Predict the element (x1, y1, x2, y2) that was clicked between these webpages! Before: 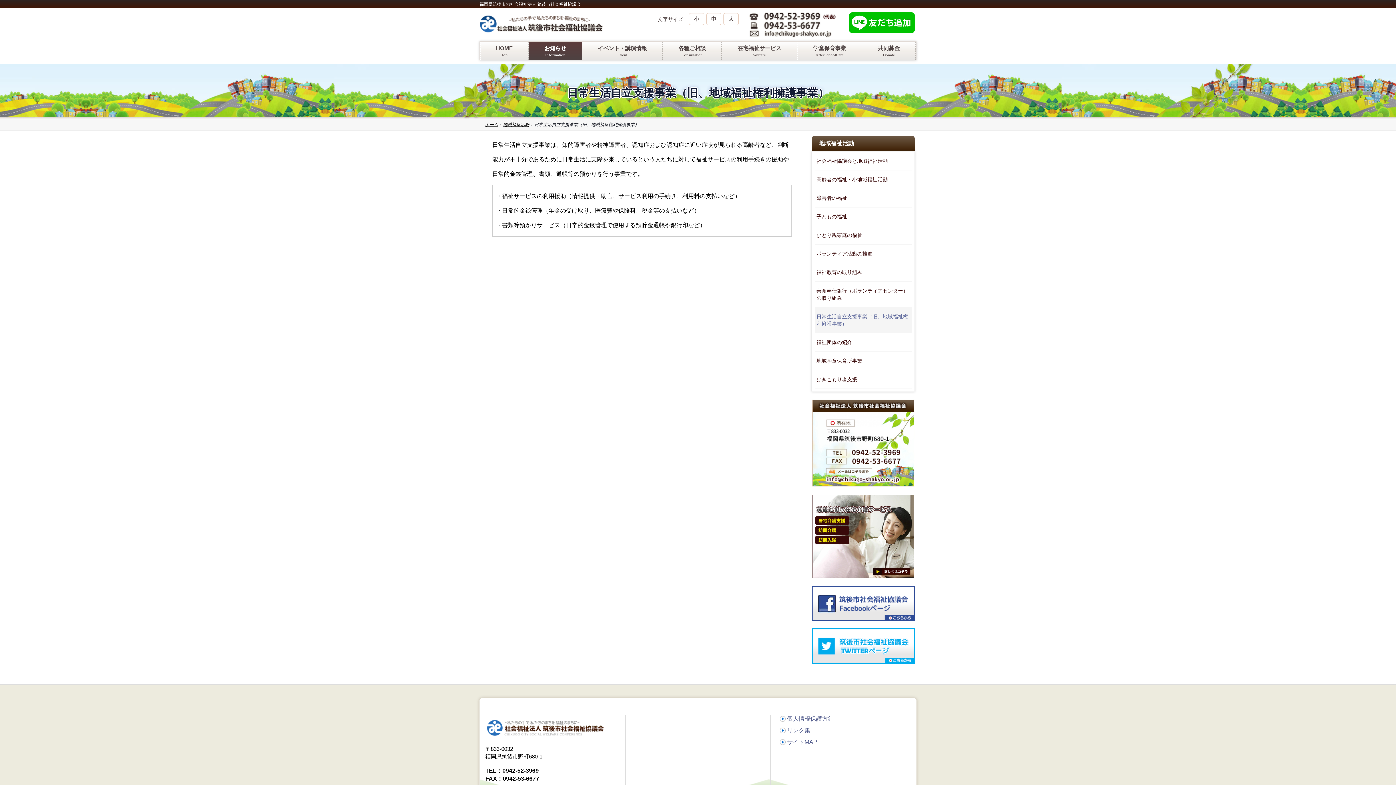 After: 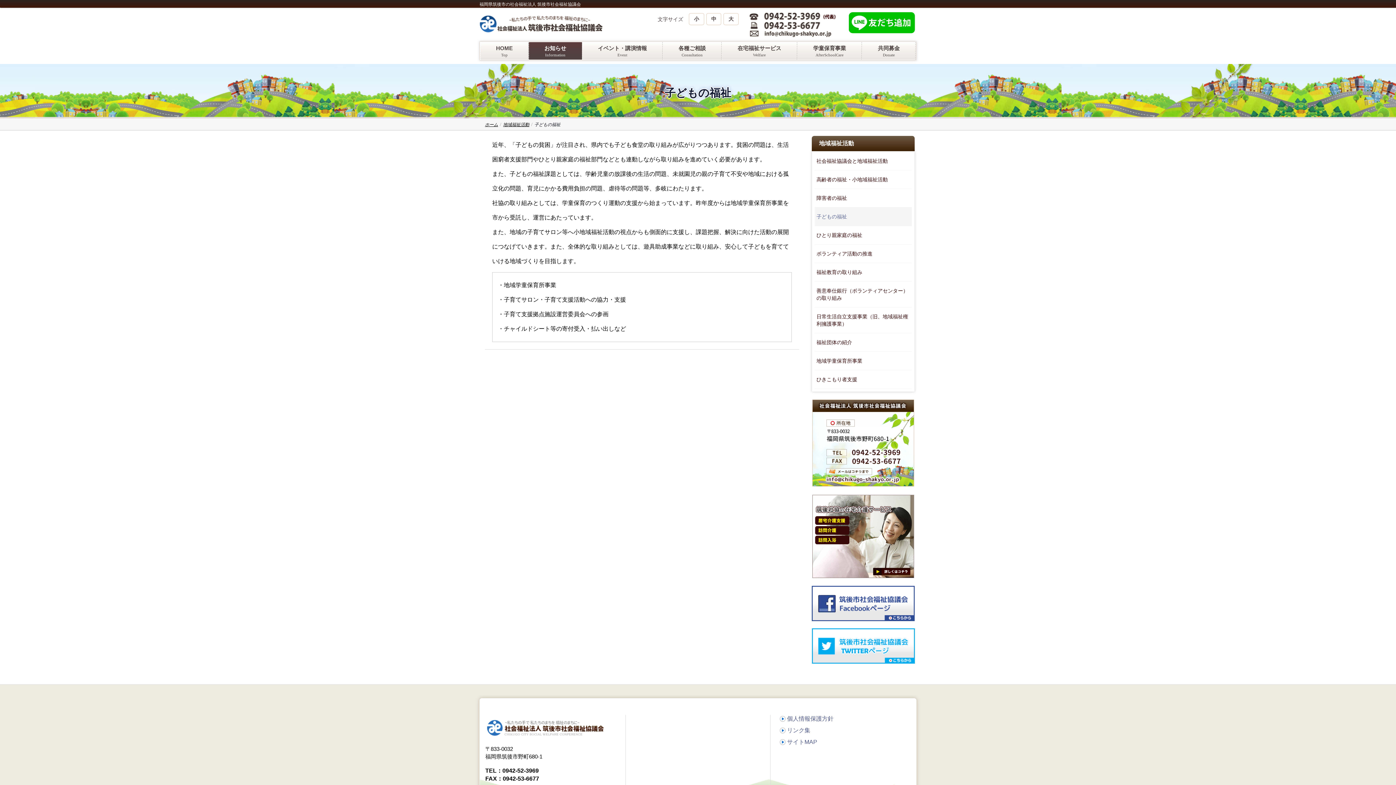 Action: label: 子どもの福祉 bbox: (814, 207, 912, 226)